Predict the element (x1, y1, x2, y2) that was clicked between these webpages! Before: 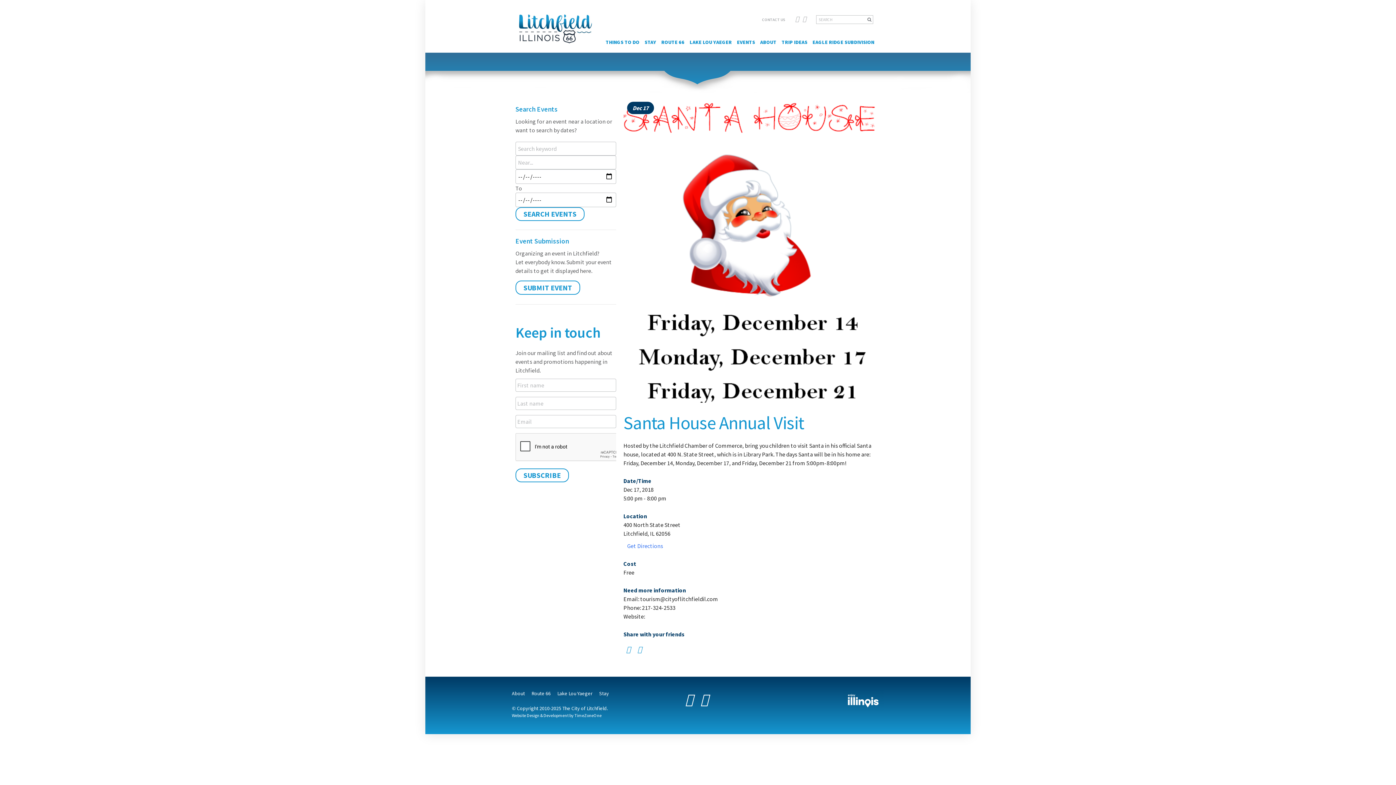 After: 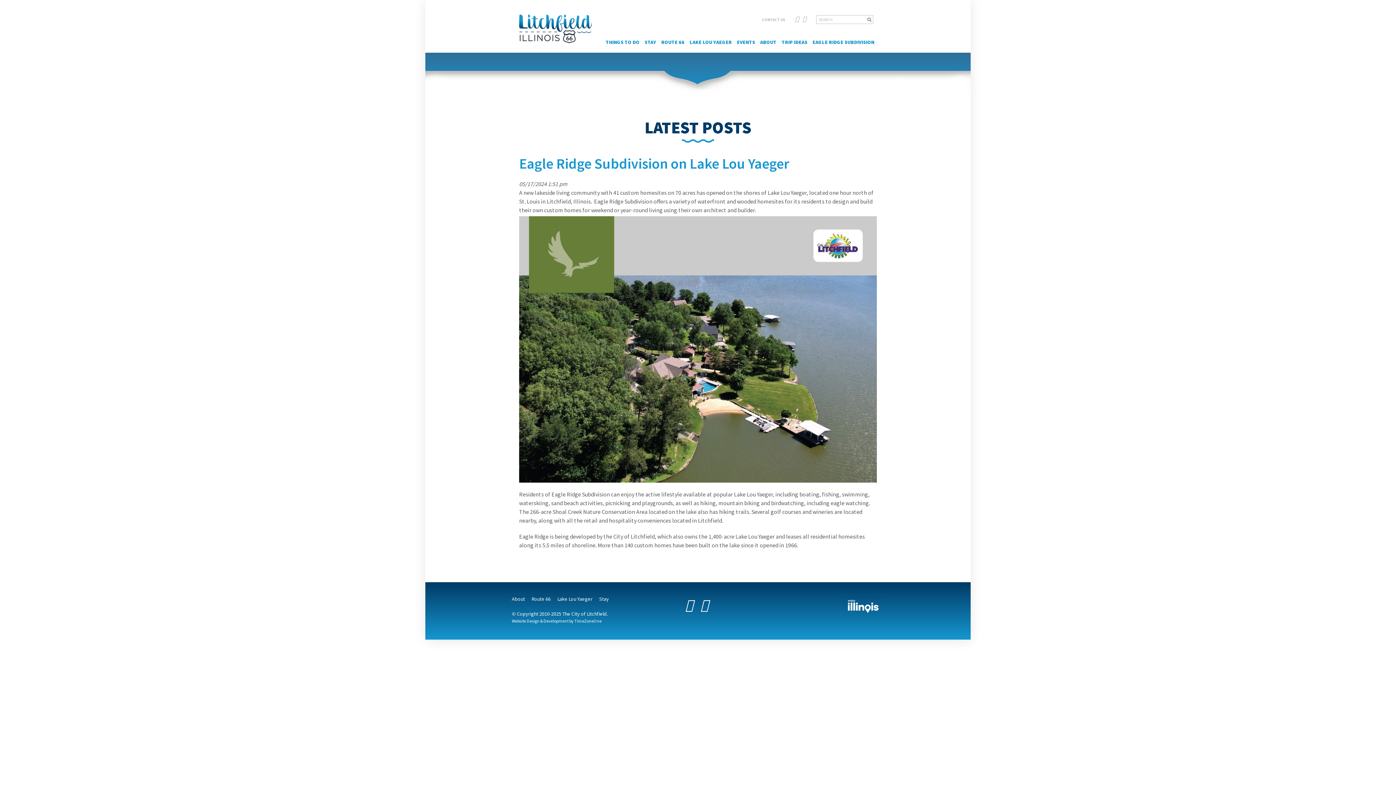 Action: label: EAGLE RIDGE SUBDIVISION bbox: (812, 38, 874, 52)